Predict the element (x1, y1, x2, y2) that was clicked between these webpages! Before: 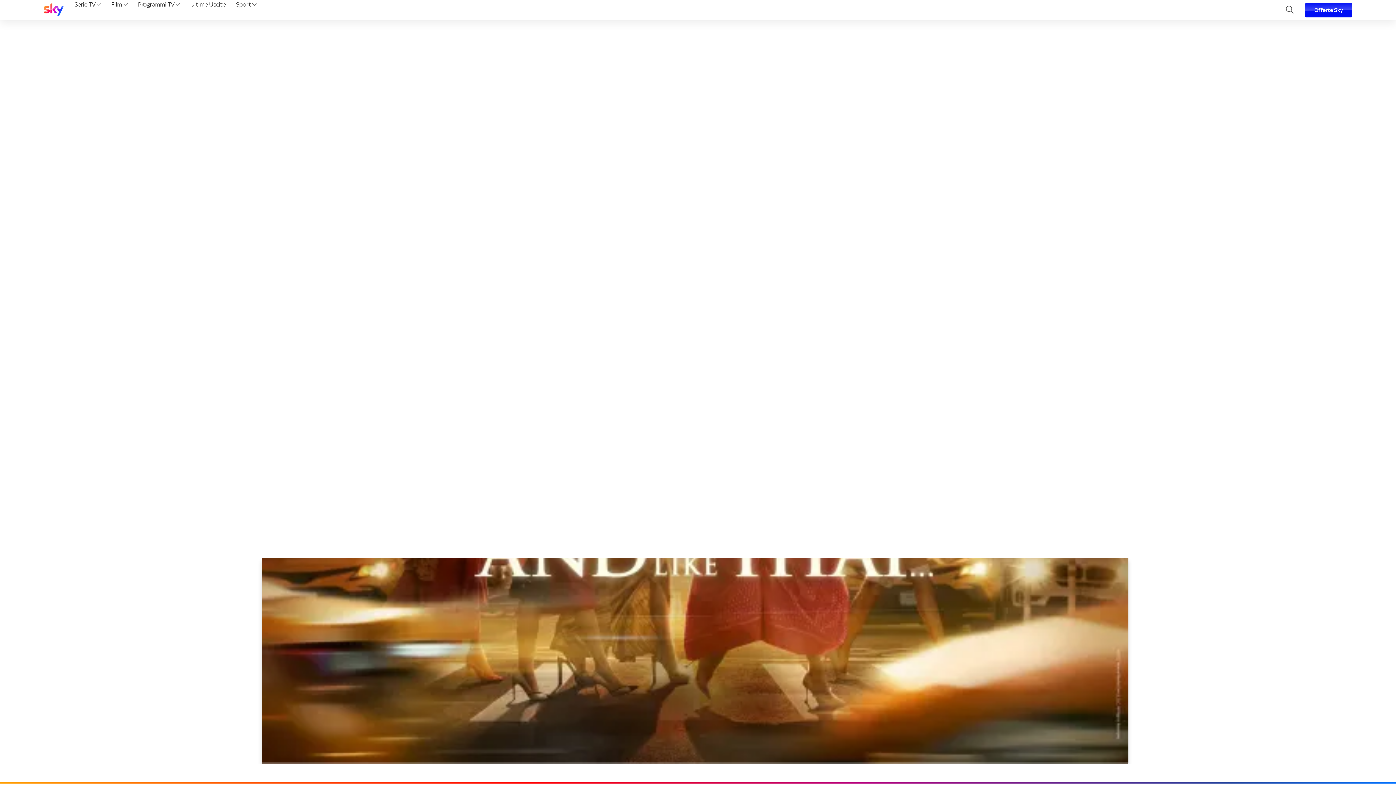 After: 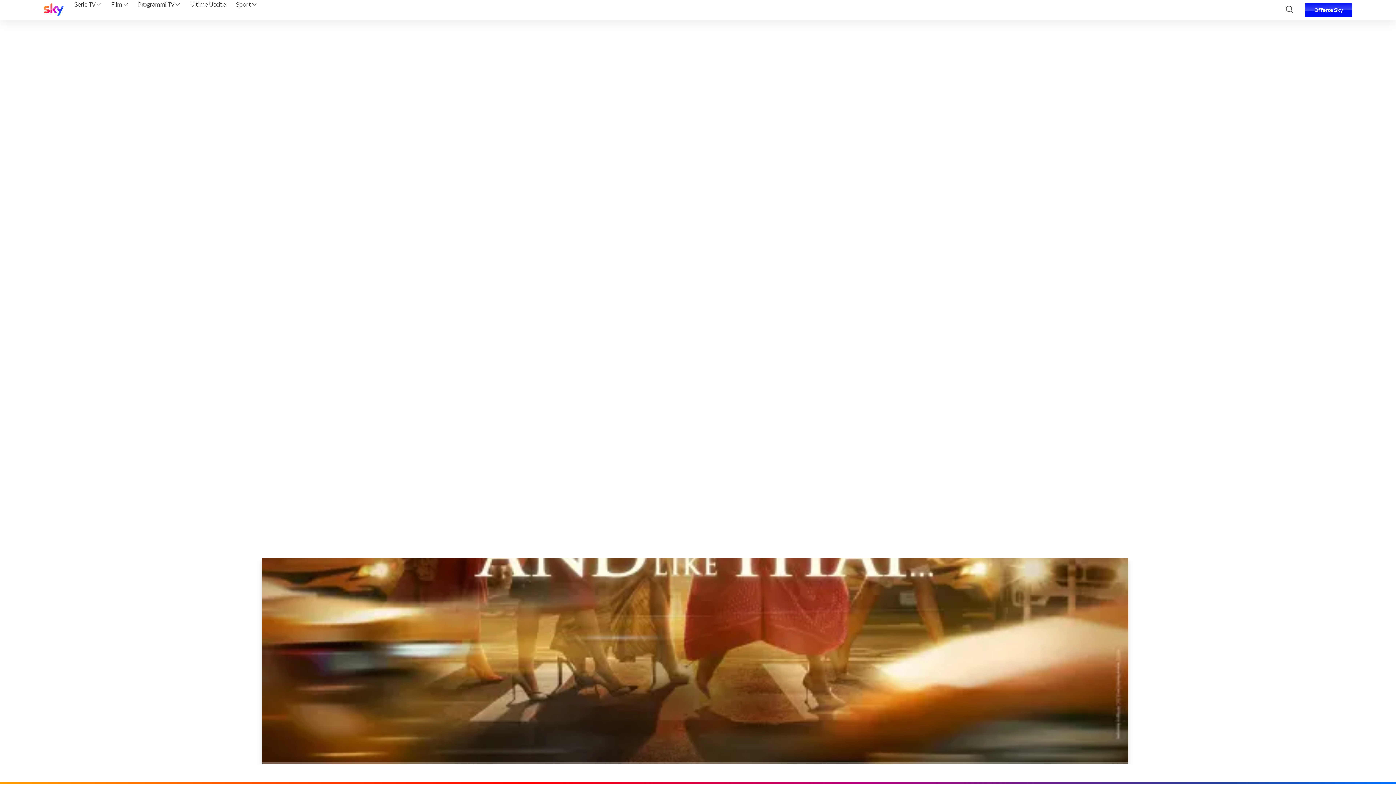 Action: bbox: (43, 3, 63, 17)